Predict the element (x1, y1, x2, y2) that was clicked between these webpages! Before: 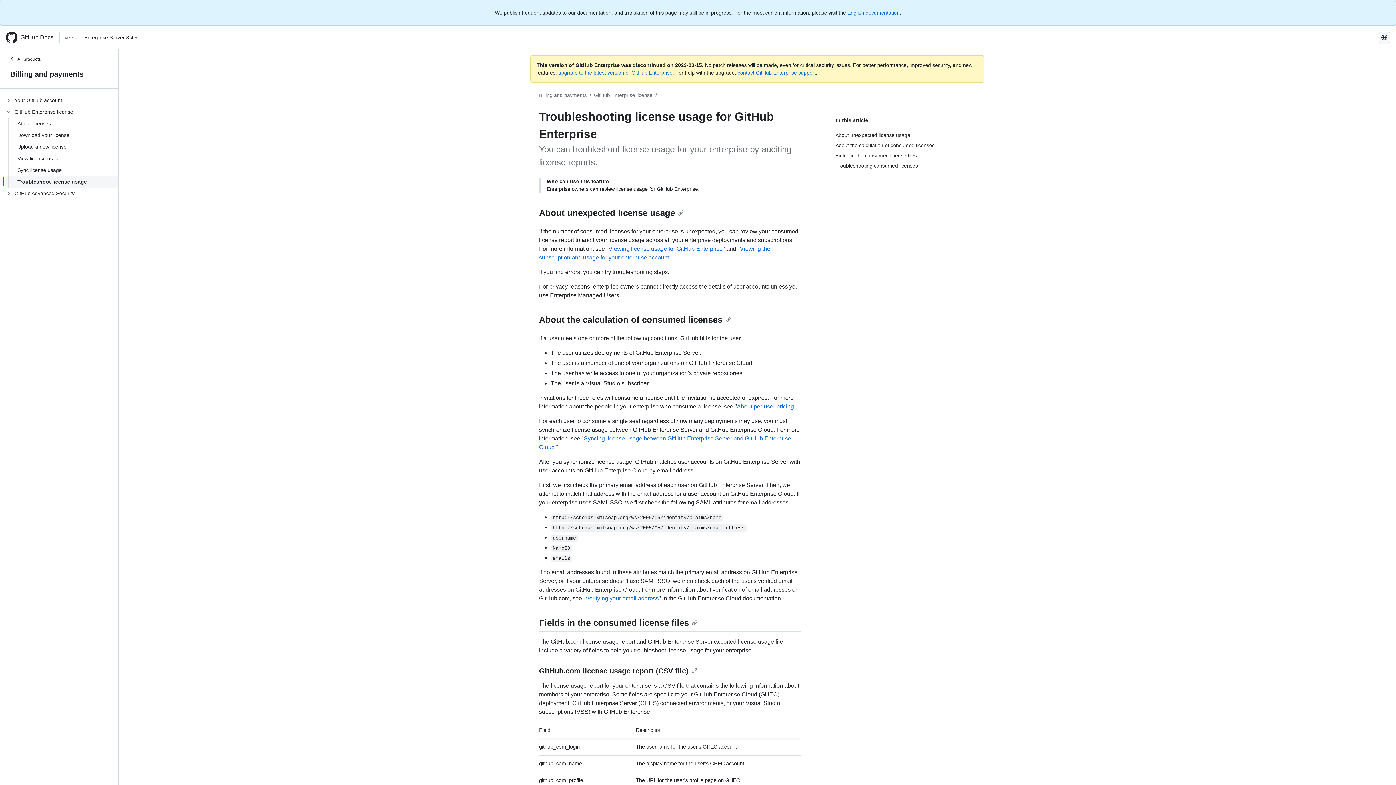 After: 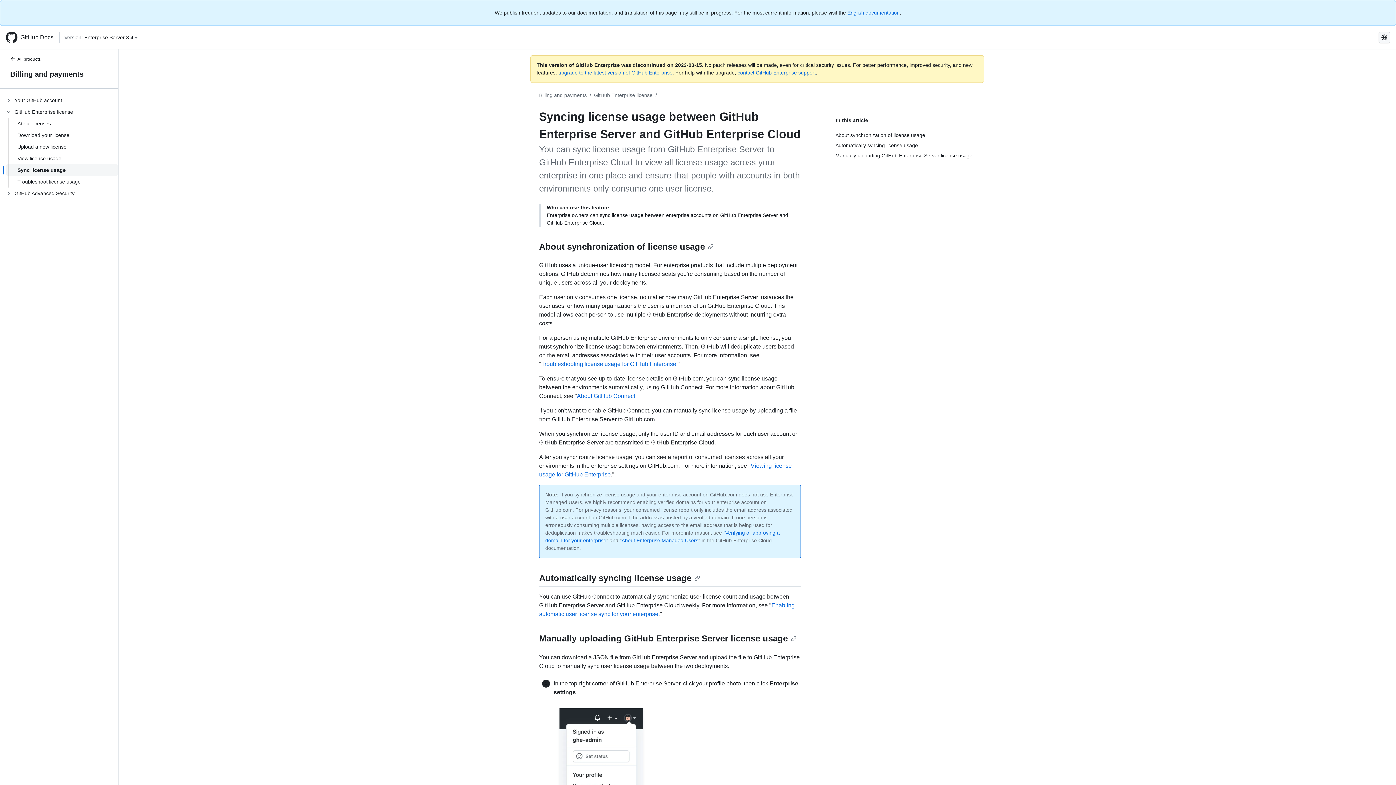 Action: label: Sync license usage bbox: (5, 164, 118, 176)